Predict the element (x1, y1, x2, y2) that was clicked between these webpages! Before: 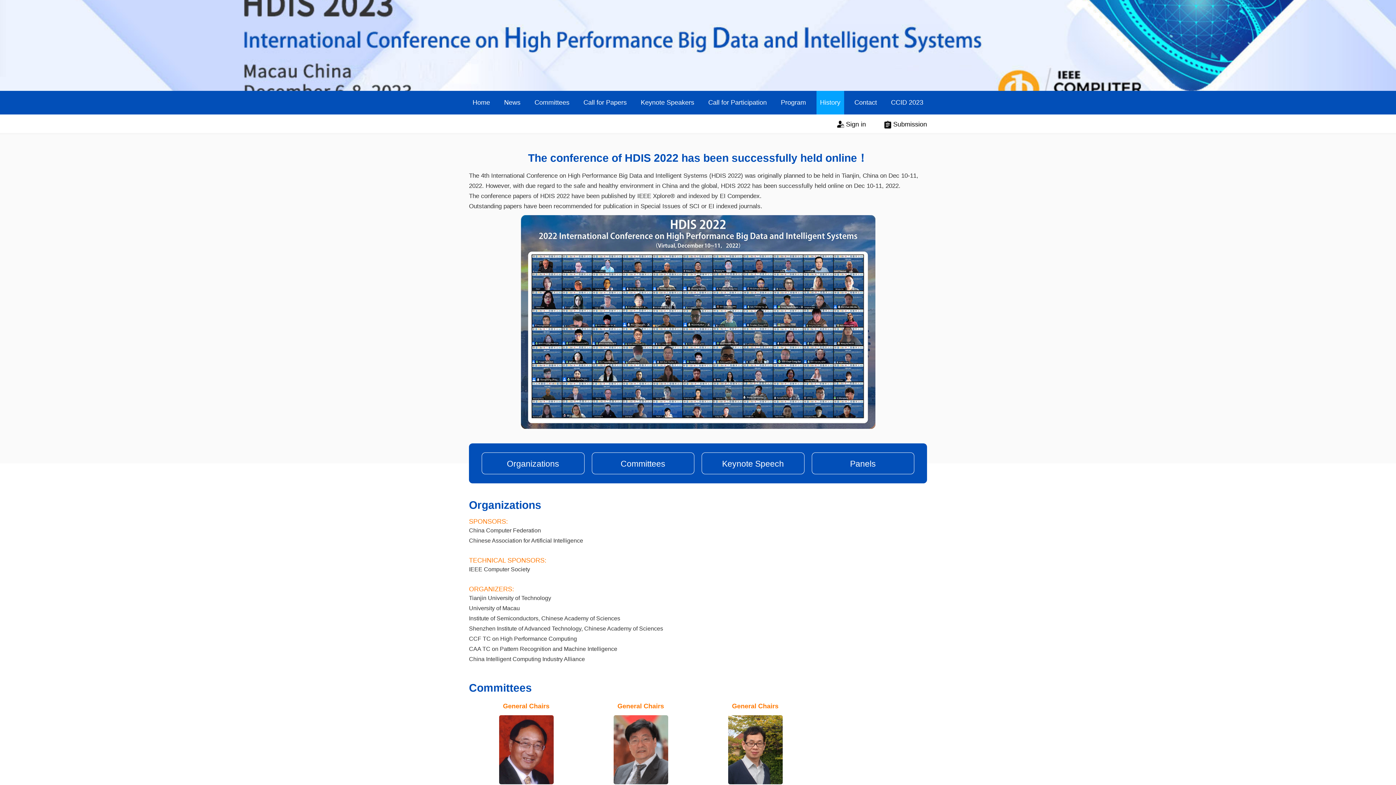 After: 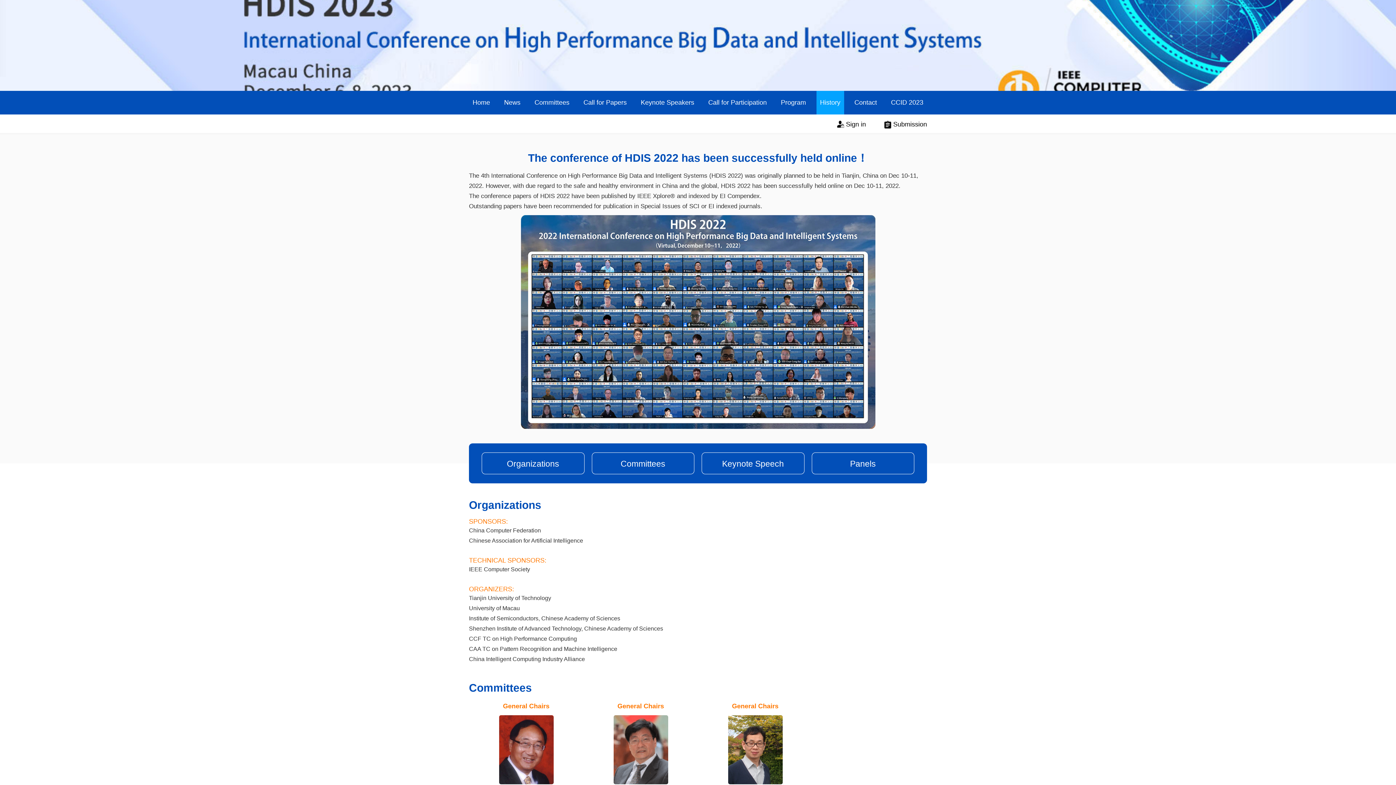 Action: bbox: (837, 120, 866, 128) label:  Sign in